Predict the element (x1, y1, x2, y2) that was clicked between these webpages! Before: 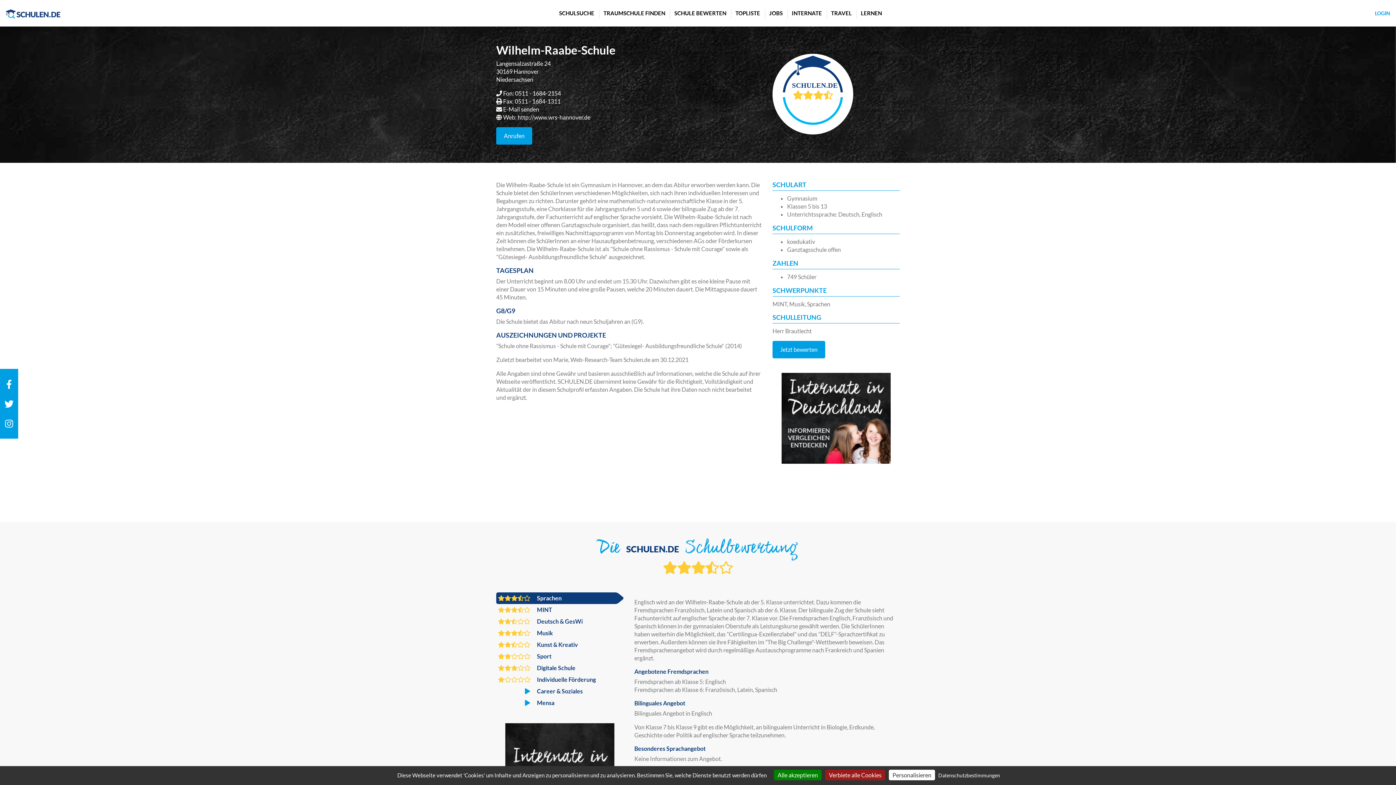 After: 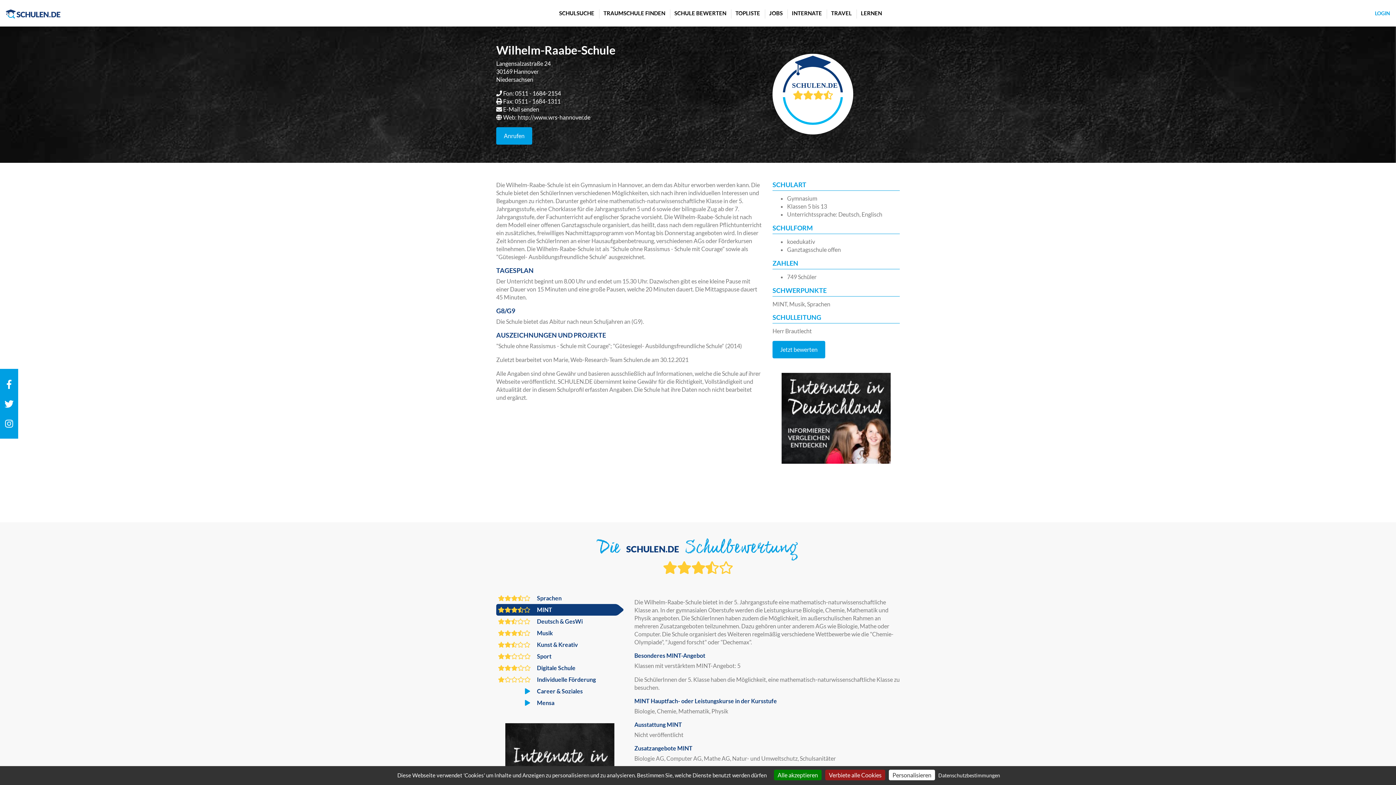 Action: label:  MINT bbox: (496, 604, 623, 616)